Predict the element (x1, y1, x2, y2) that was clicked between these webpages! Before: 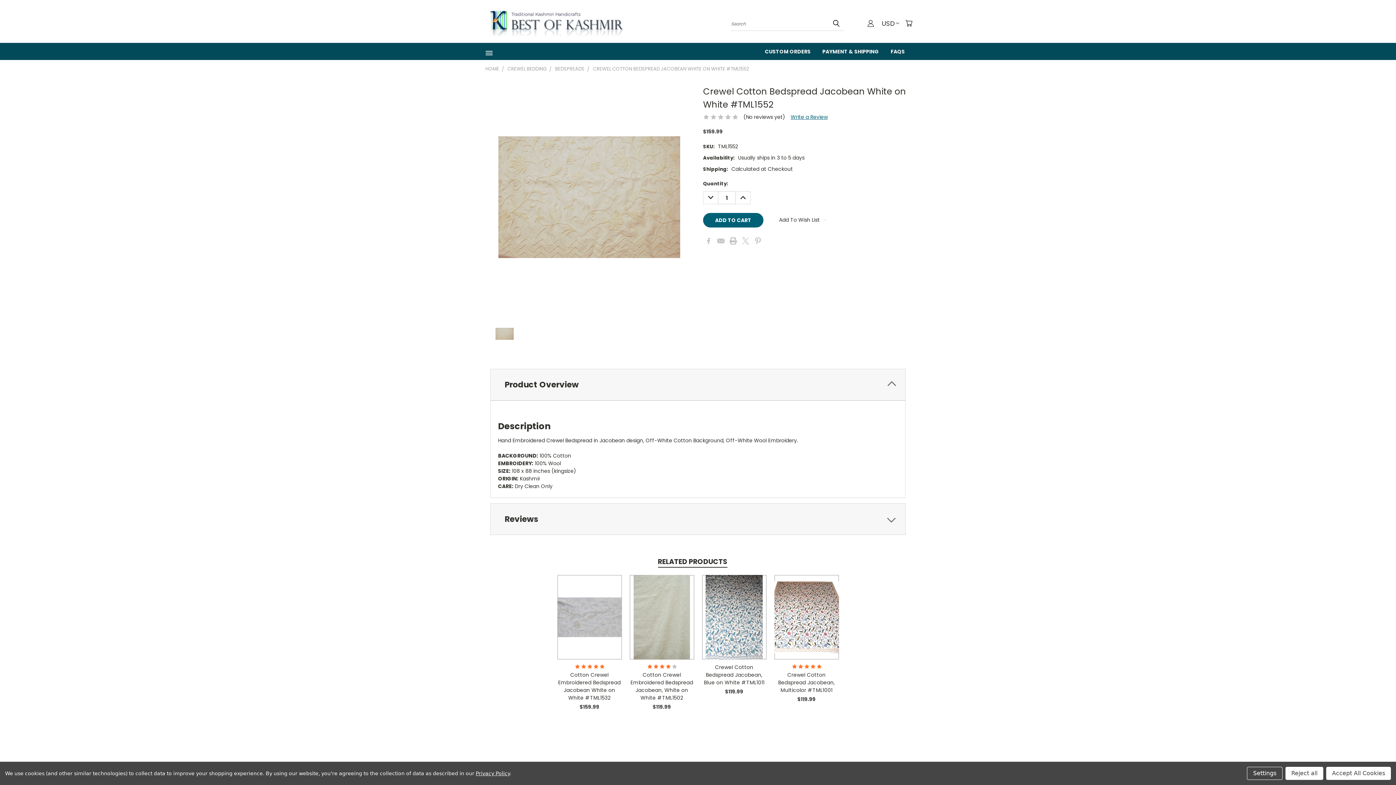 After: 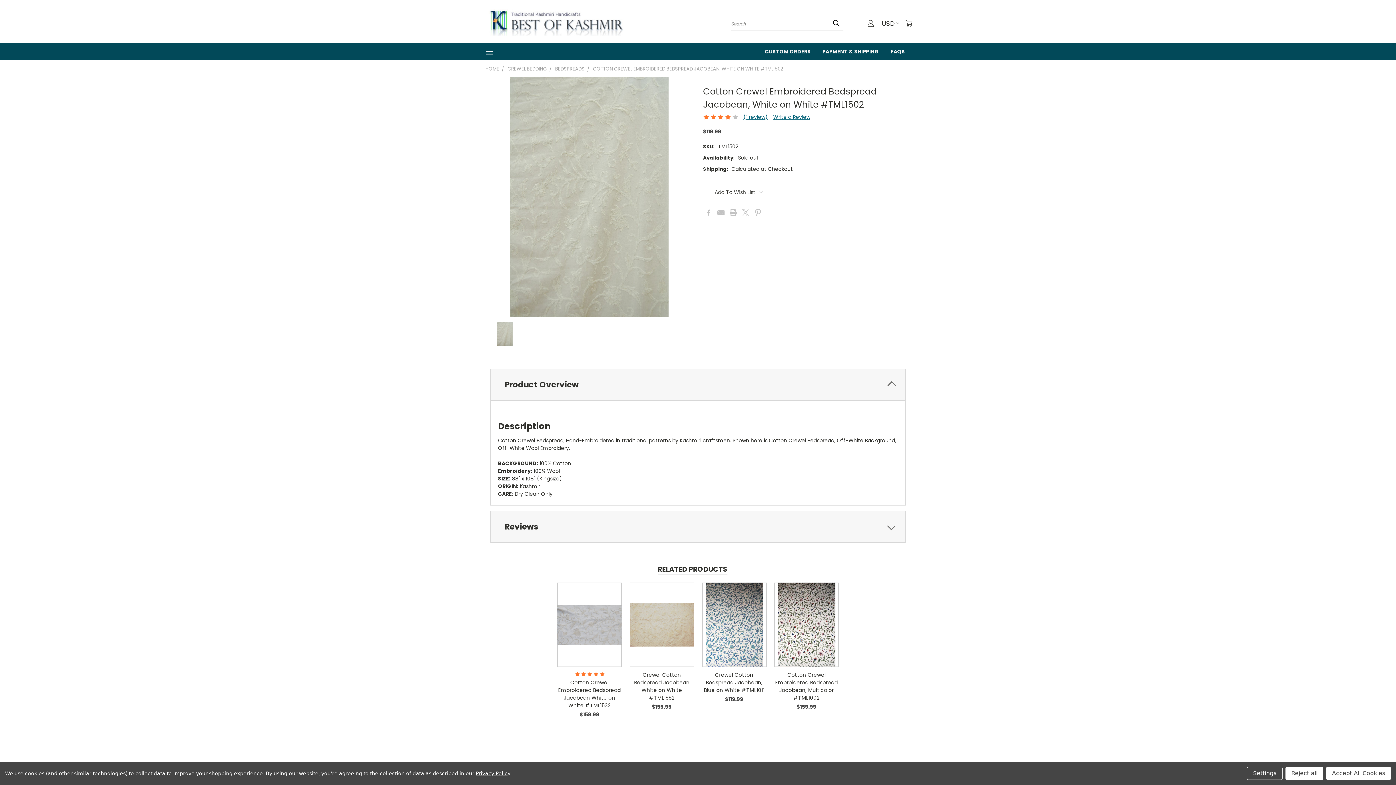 Action: bbox: (630, 671, 693, 701) label: Cotton Crewel Embroidered Bedspread Jacobean, White on White #TML1502